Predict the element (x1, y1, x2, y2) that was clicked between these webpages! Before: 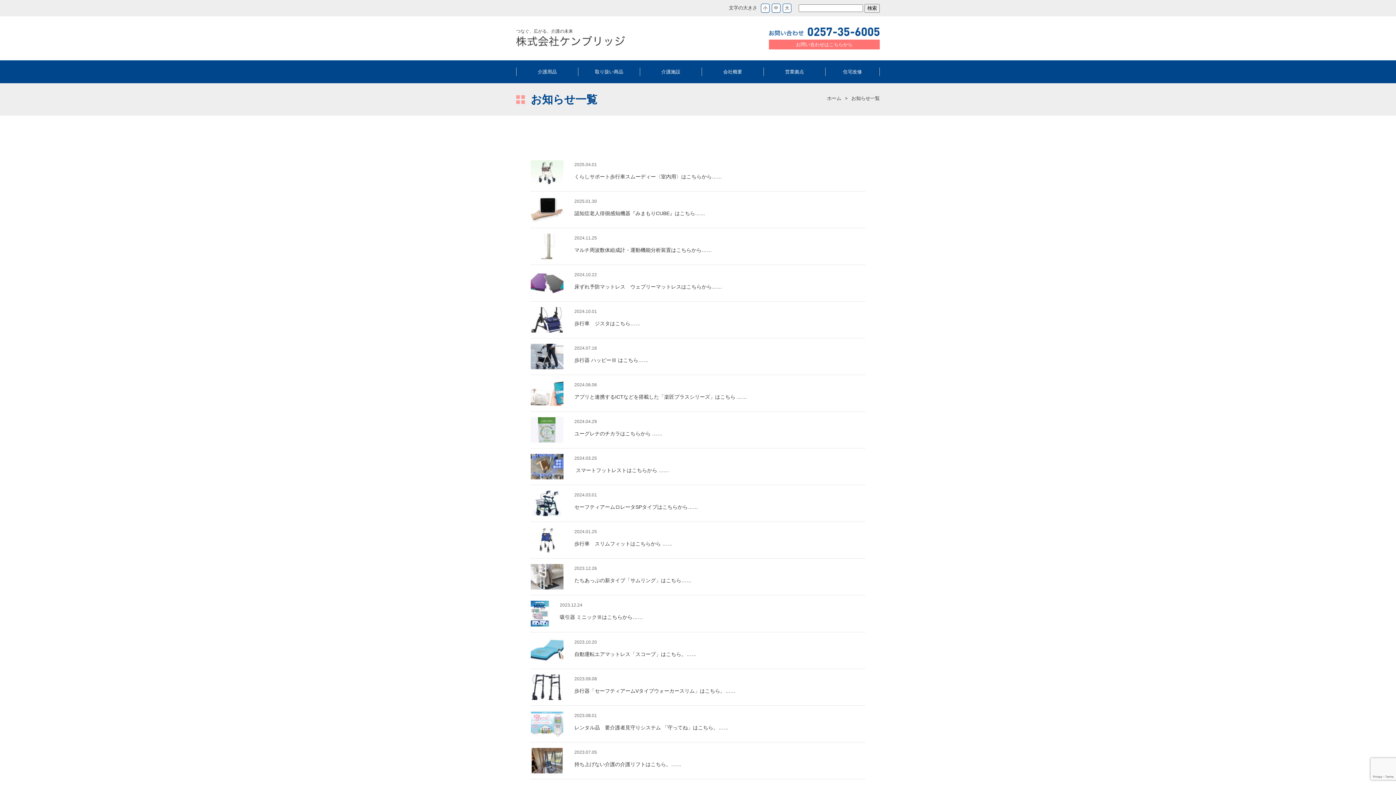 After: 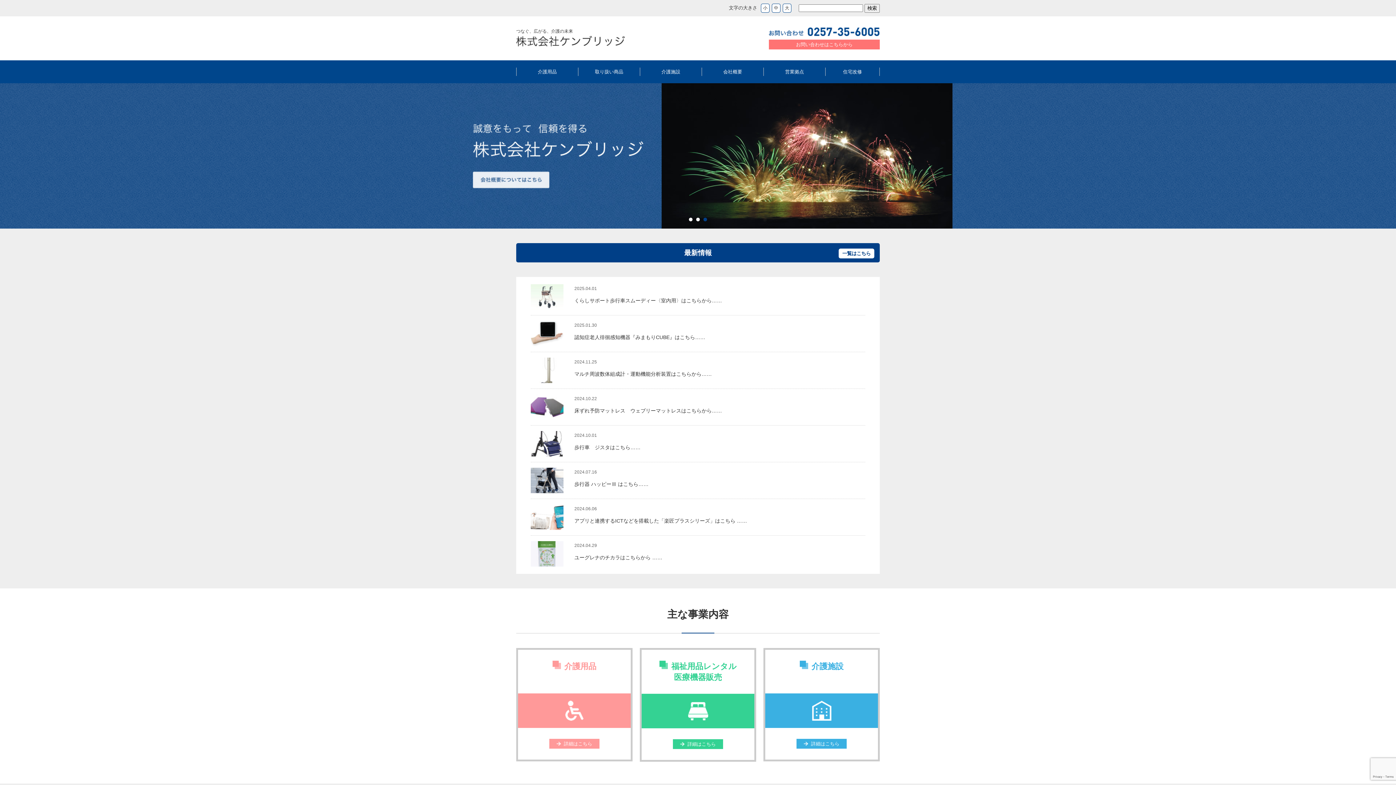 Action: bbox: (827, 95, 841, 101) label: ホーム